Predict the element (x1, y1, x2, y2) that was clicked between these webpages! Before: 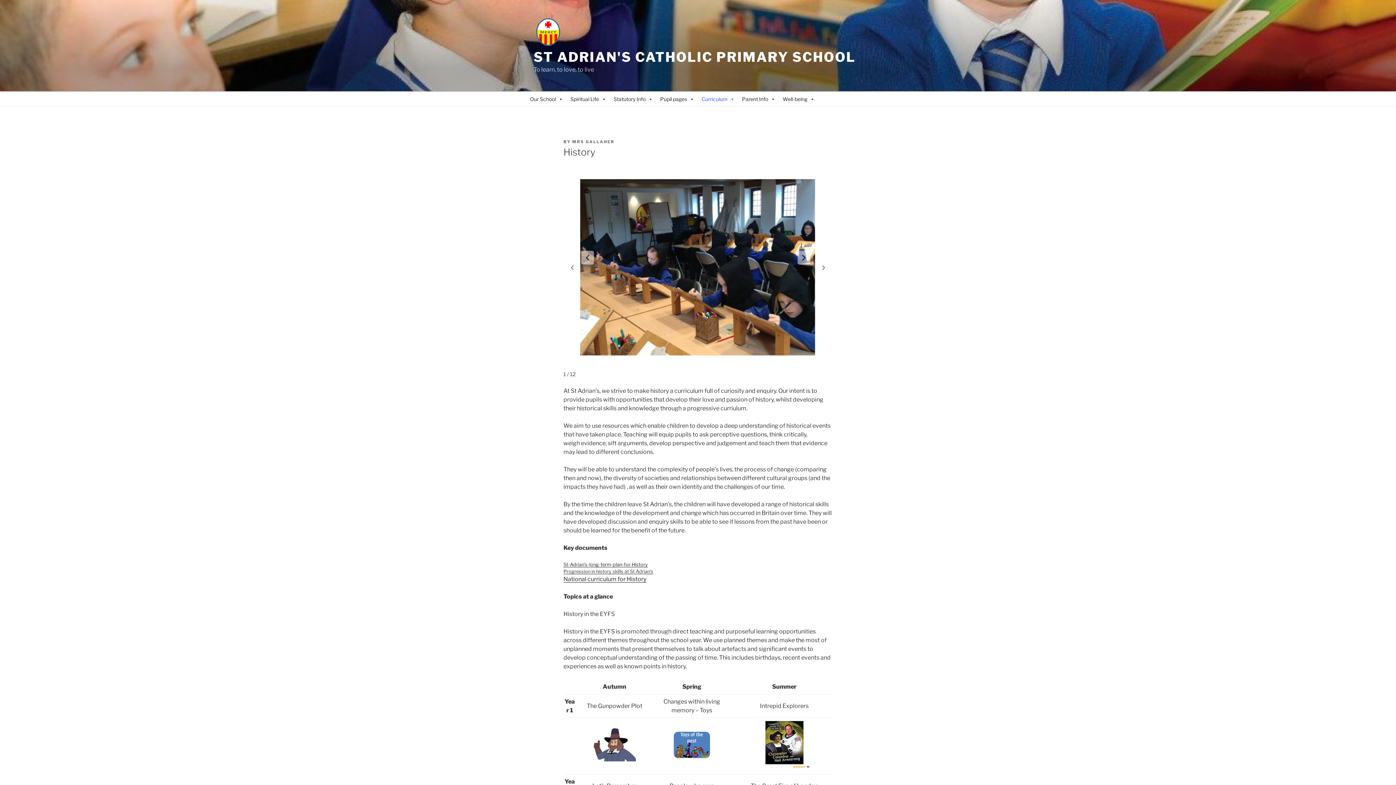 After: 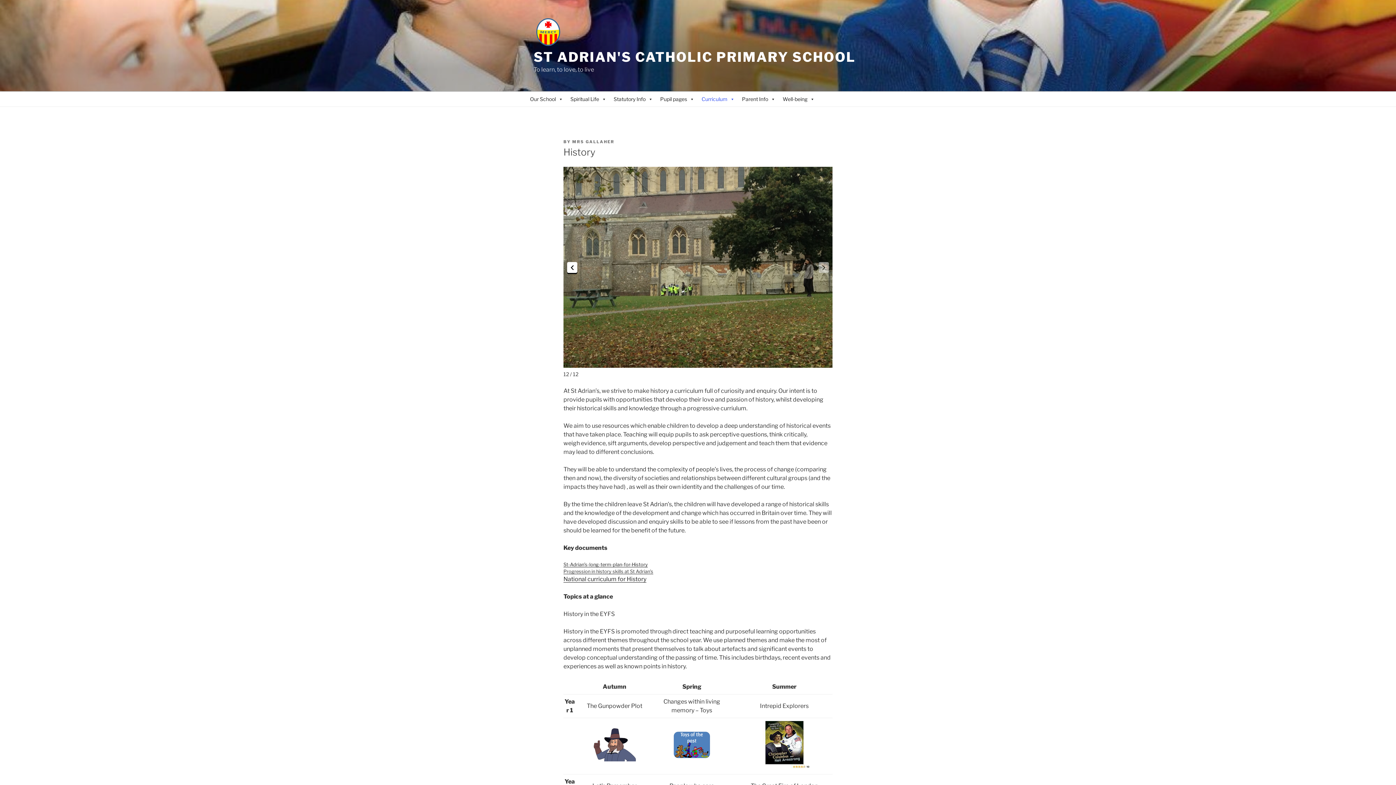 Action: label: Previous slide bbox: (567, 262, 577, 273)